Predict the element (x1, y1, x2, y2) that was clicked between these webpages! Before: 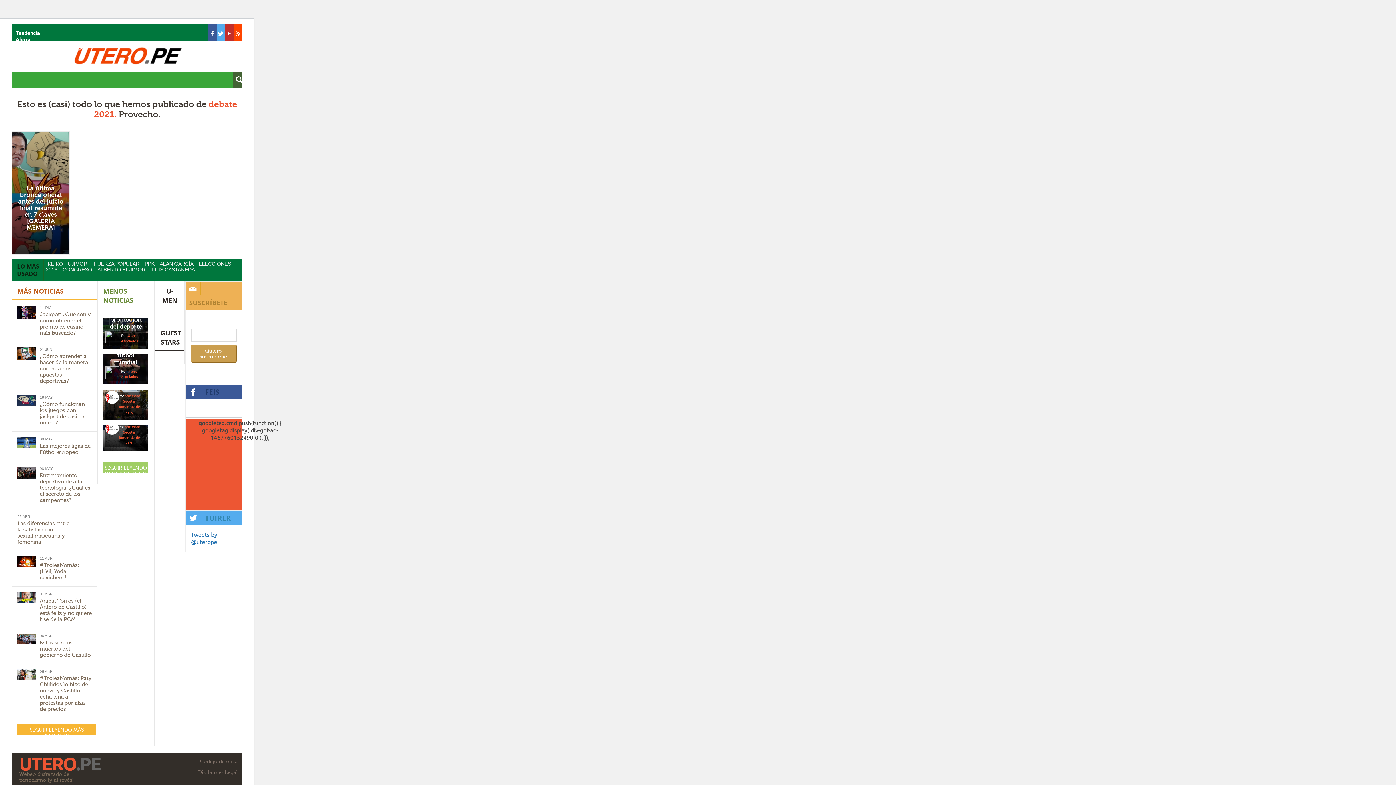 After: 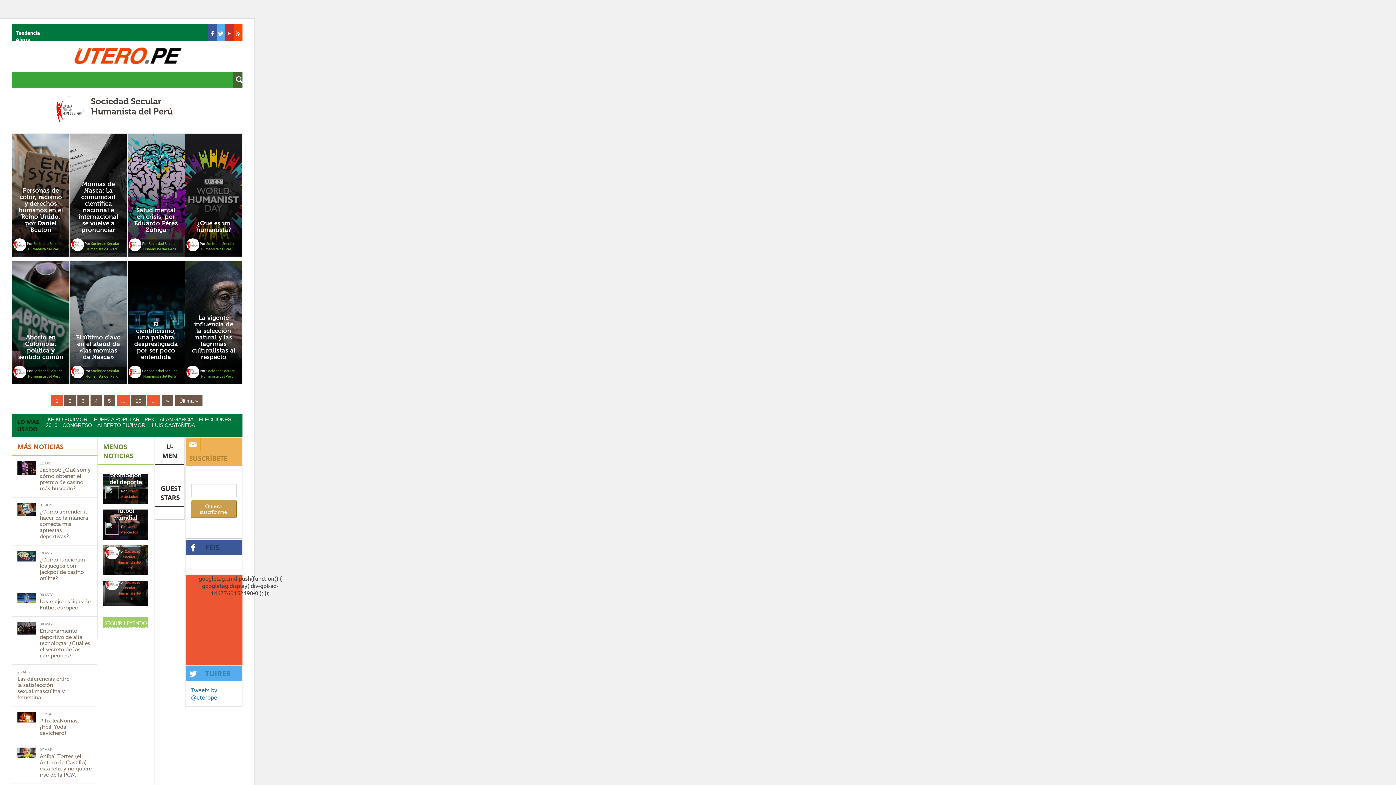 Action: bbox: (105, 391, 113, 405)